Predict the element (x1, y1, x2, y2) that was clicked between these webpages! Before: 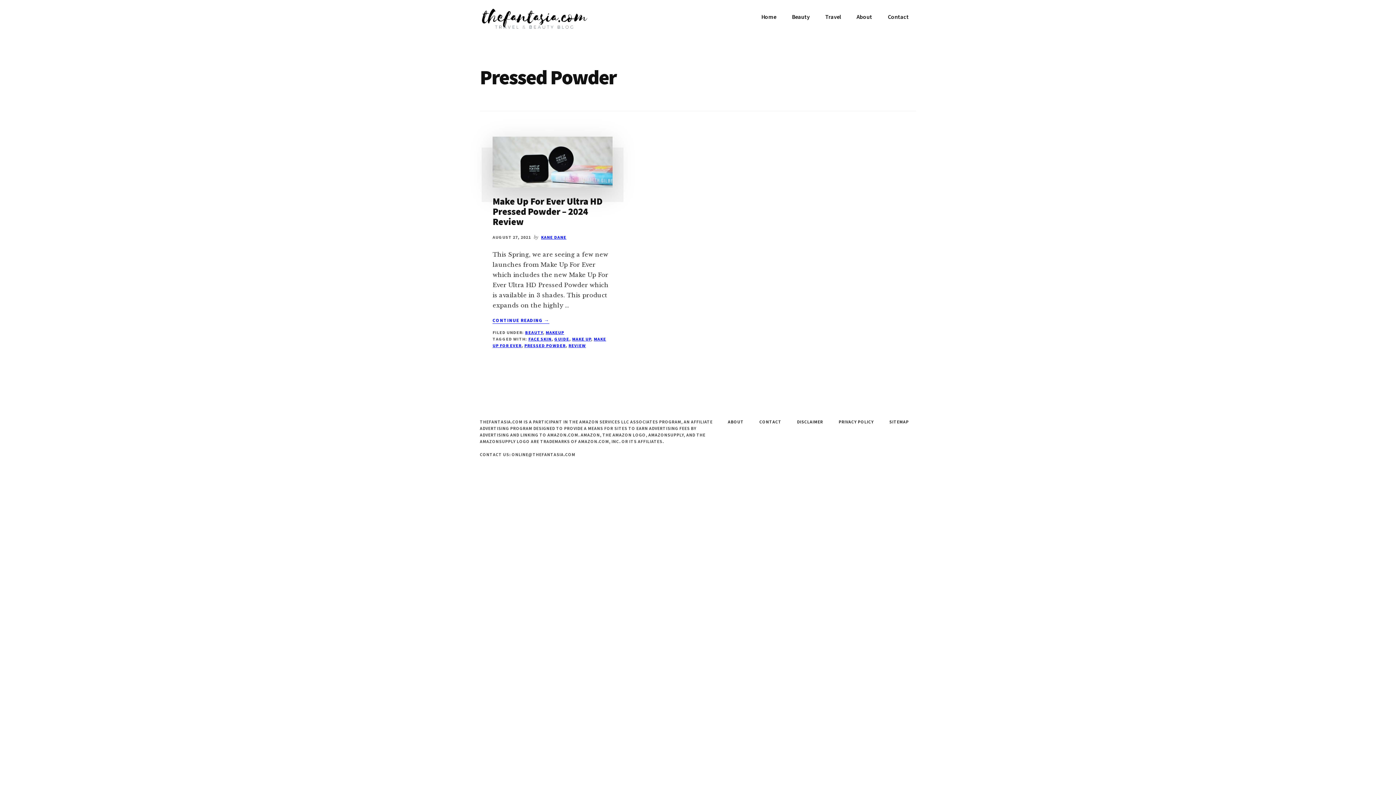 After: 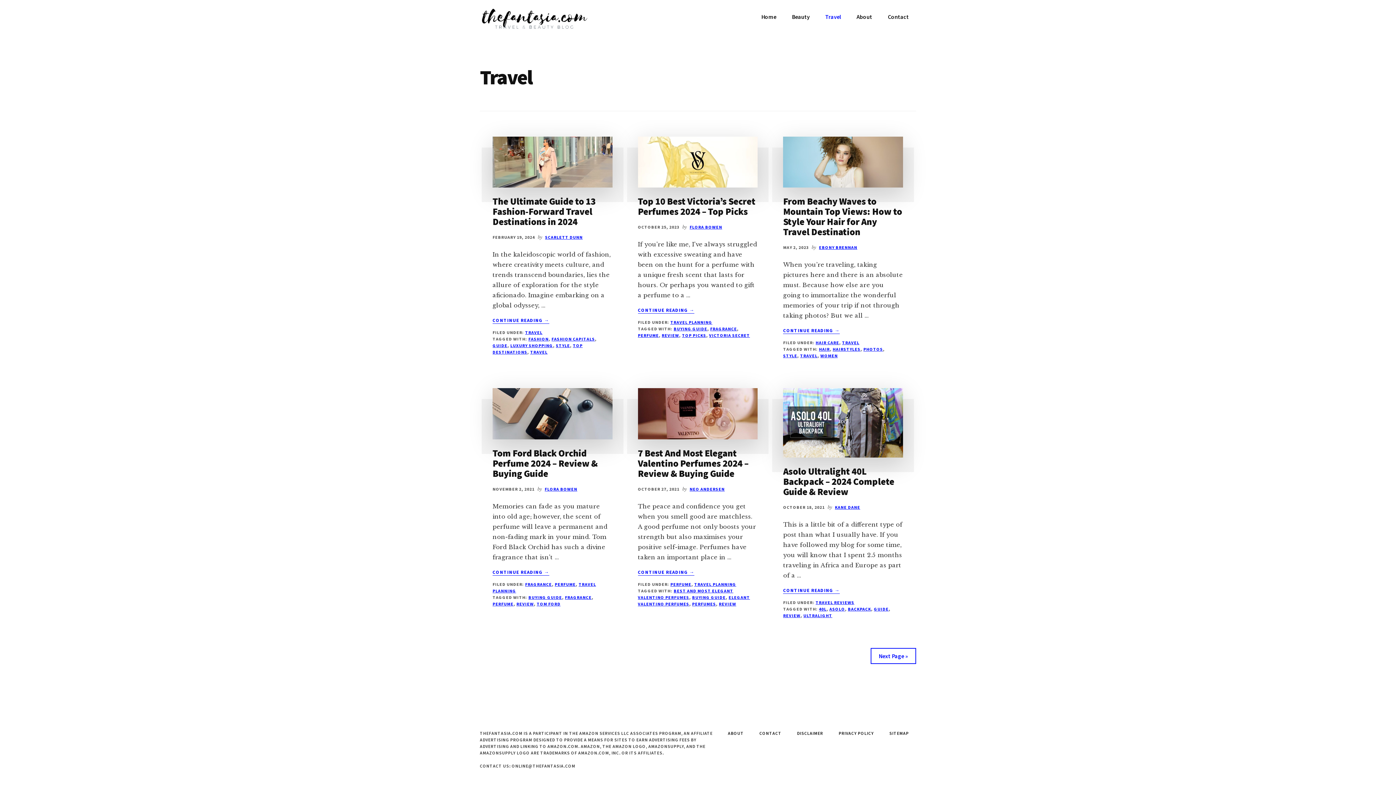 Action: label: Travel bbox: (818, 7, 848, 26)